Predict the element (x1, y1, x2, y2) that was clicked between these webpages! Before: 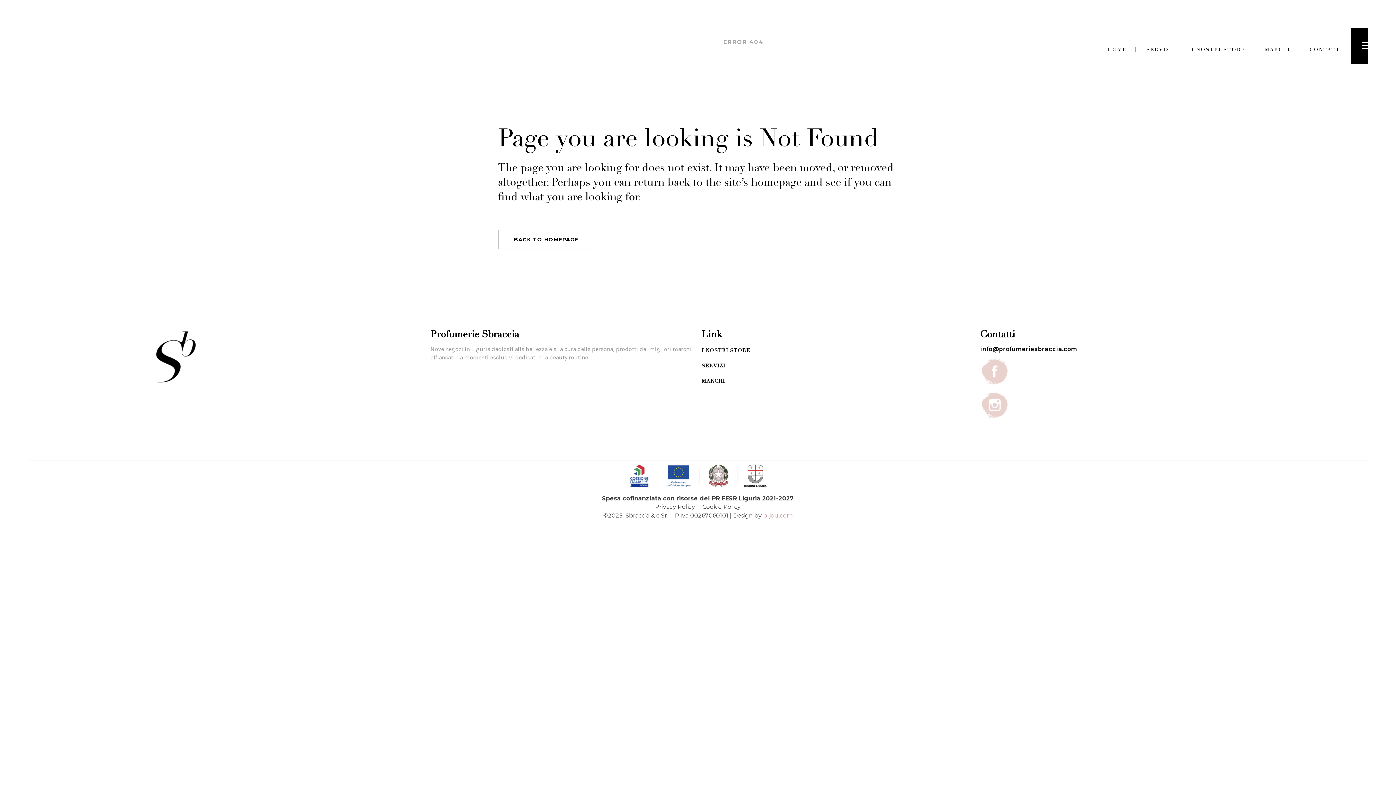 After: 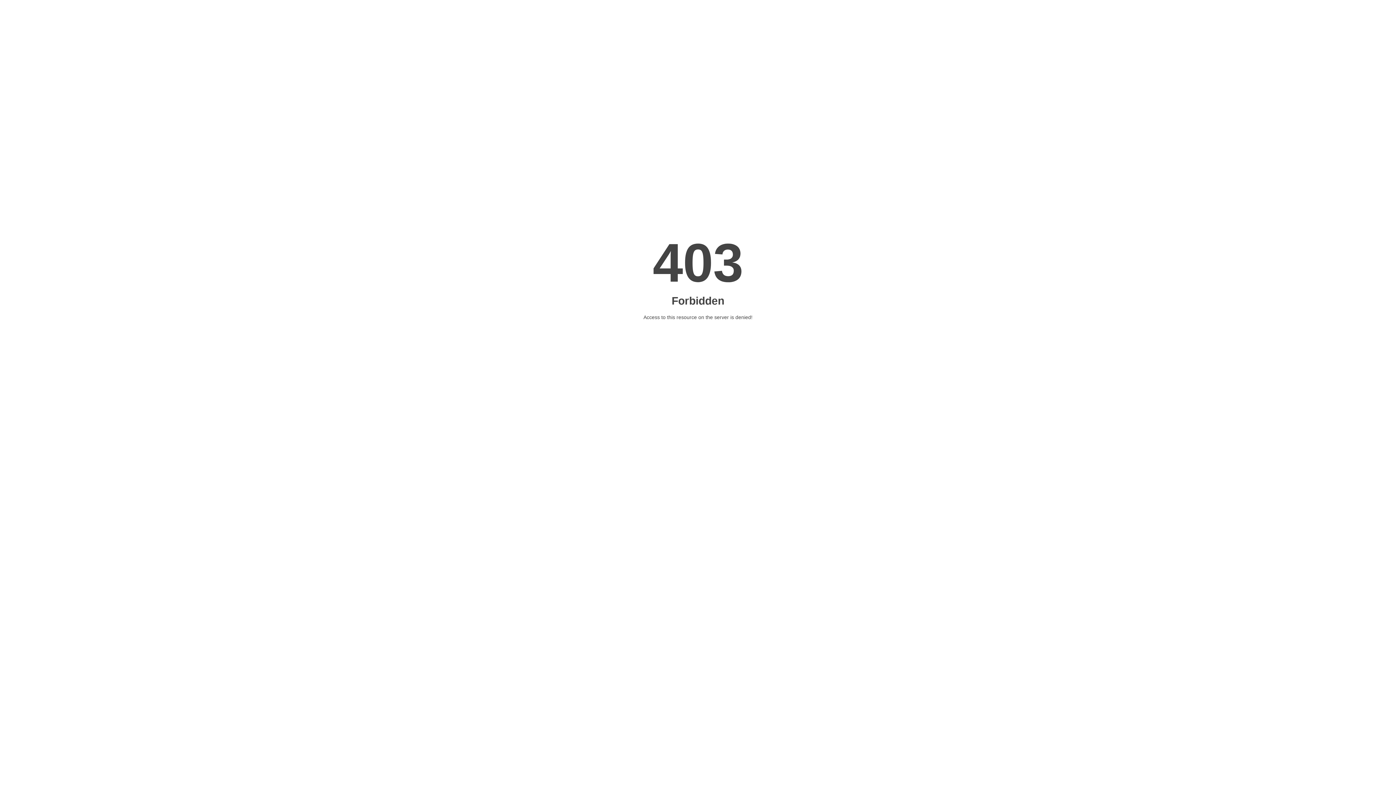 Action: label: b-jou.com bbox: (763, 512, 792, 519)